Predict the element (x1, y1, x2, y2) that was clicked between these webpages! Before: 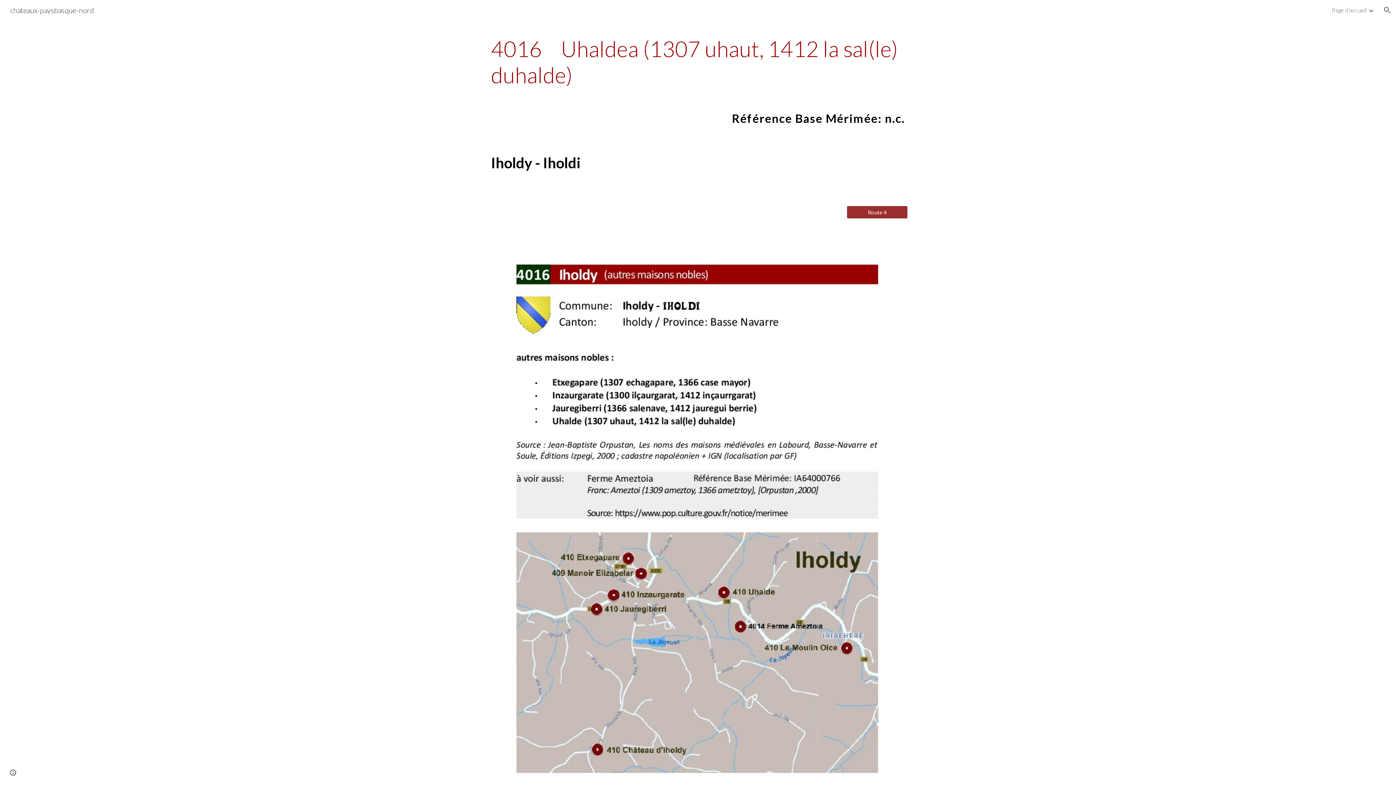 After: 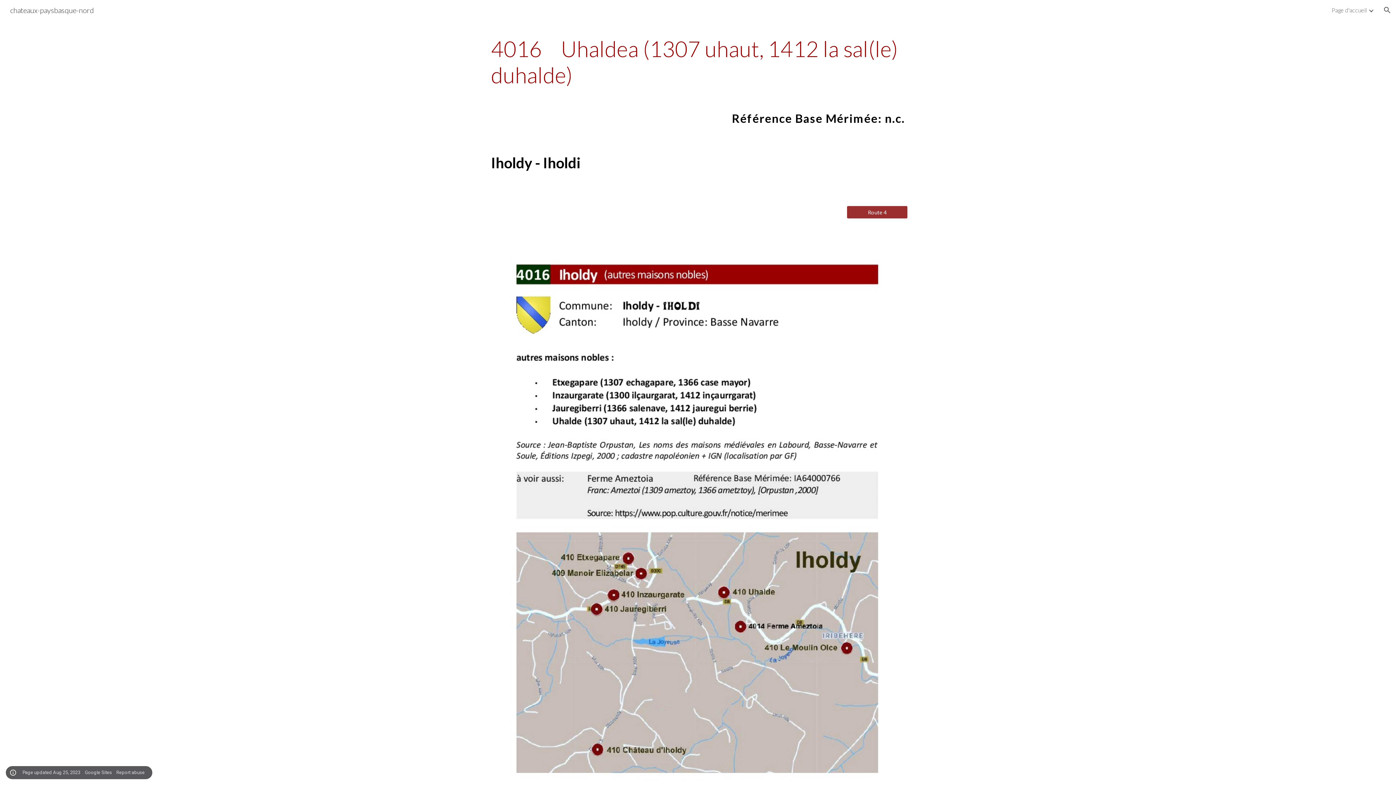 Action: bbox: (8, 768, 18, 778) label: Site actions